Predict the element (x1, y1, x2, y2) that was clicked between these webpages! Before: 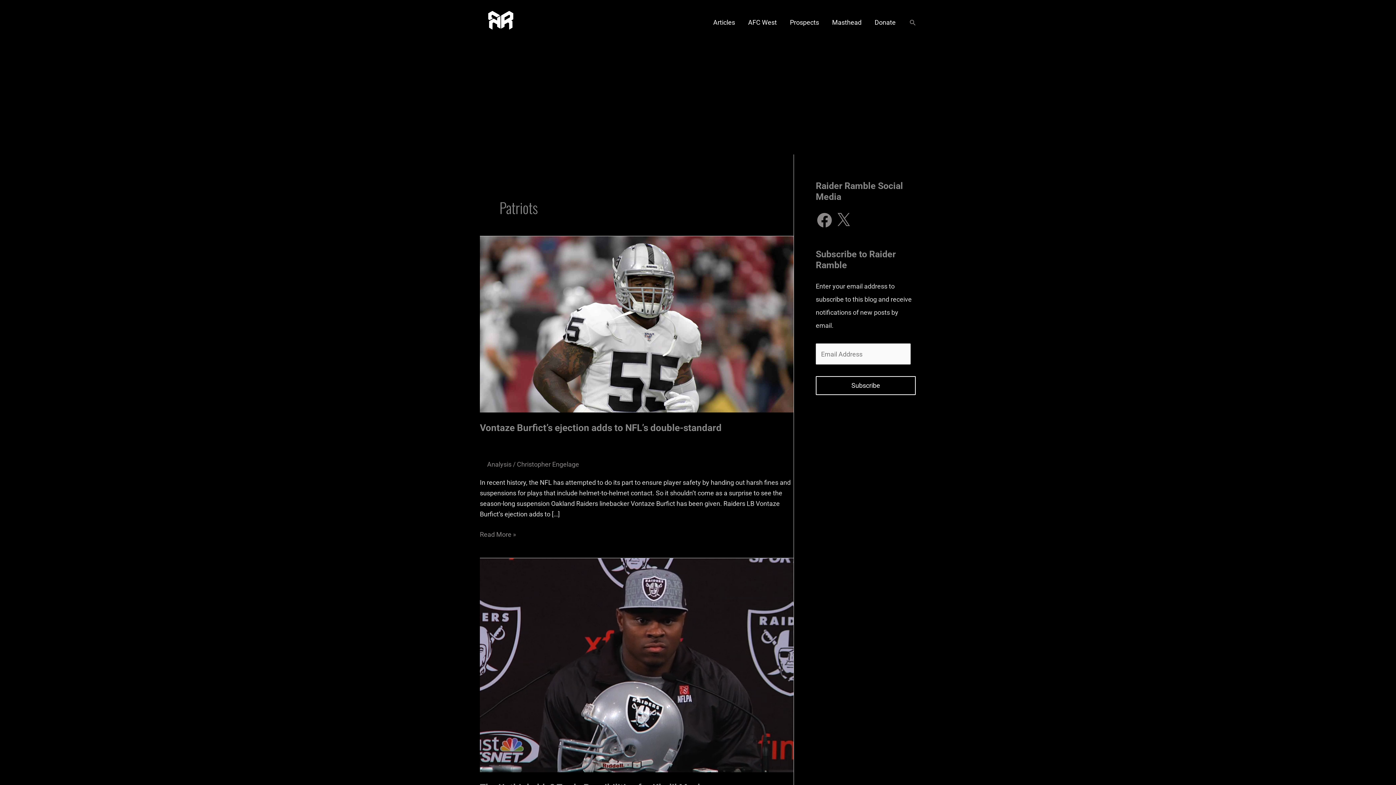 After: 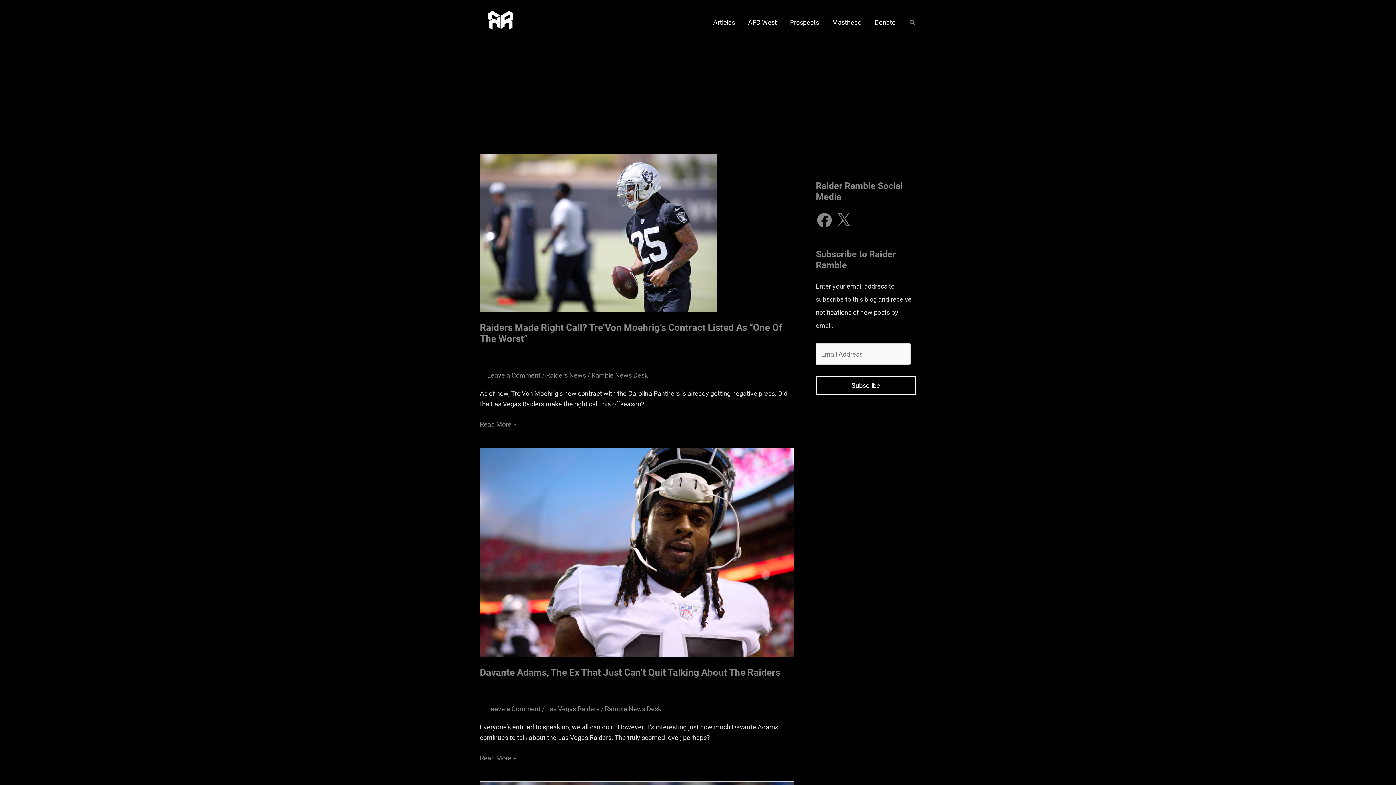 Action: bbox: (706, 9, 741, 35) label: Articles